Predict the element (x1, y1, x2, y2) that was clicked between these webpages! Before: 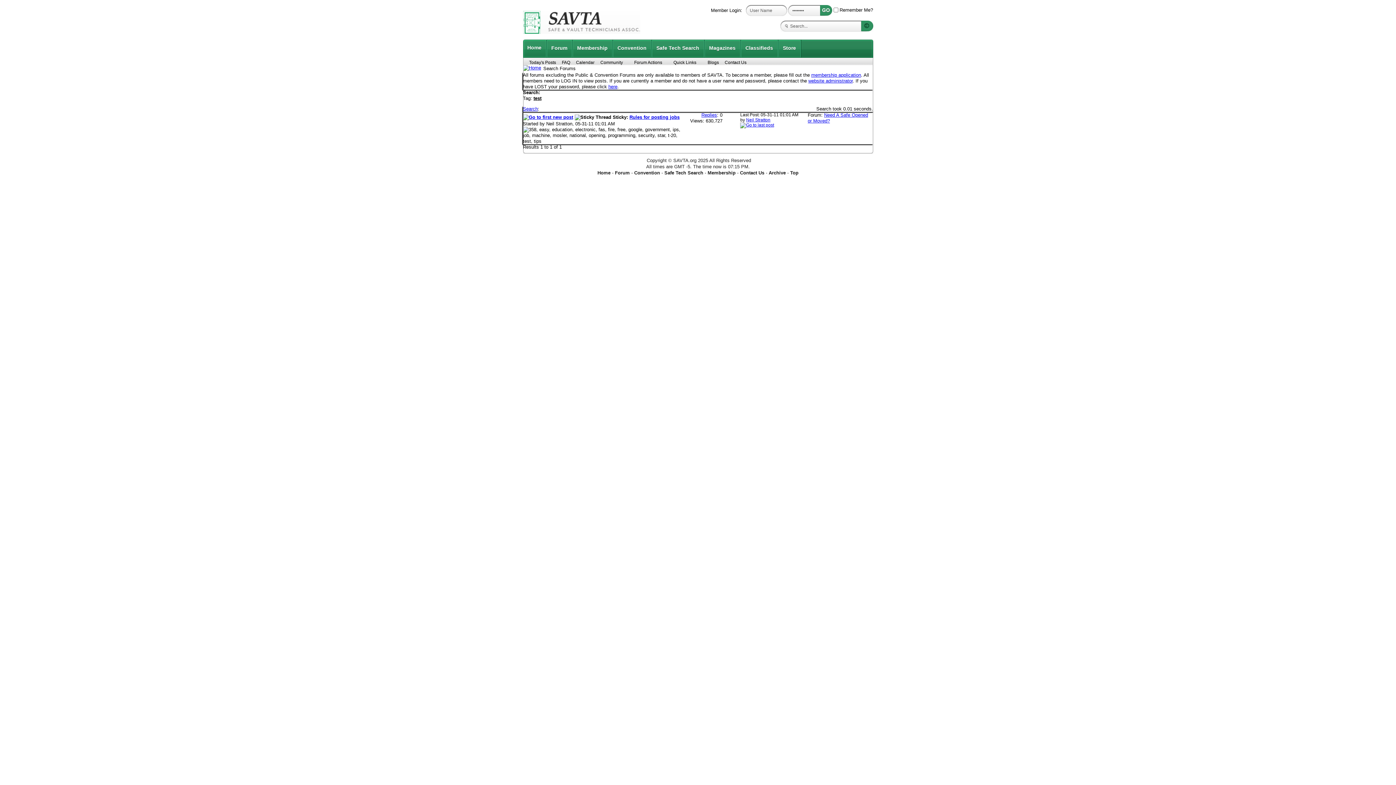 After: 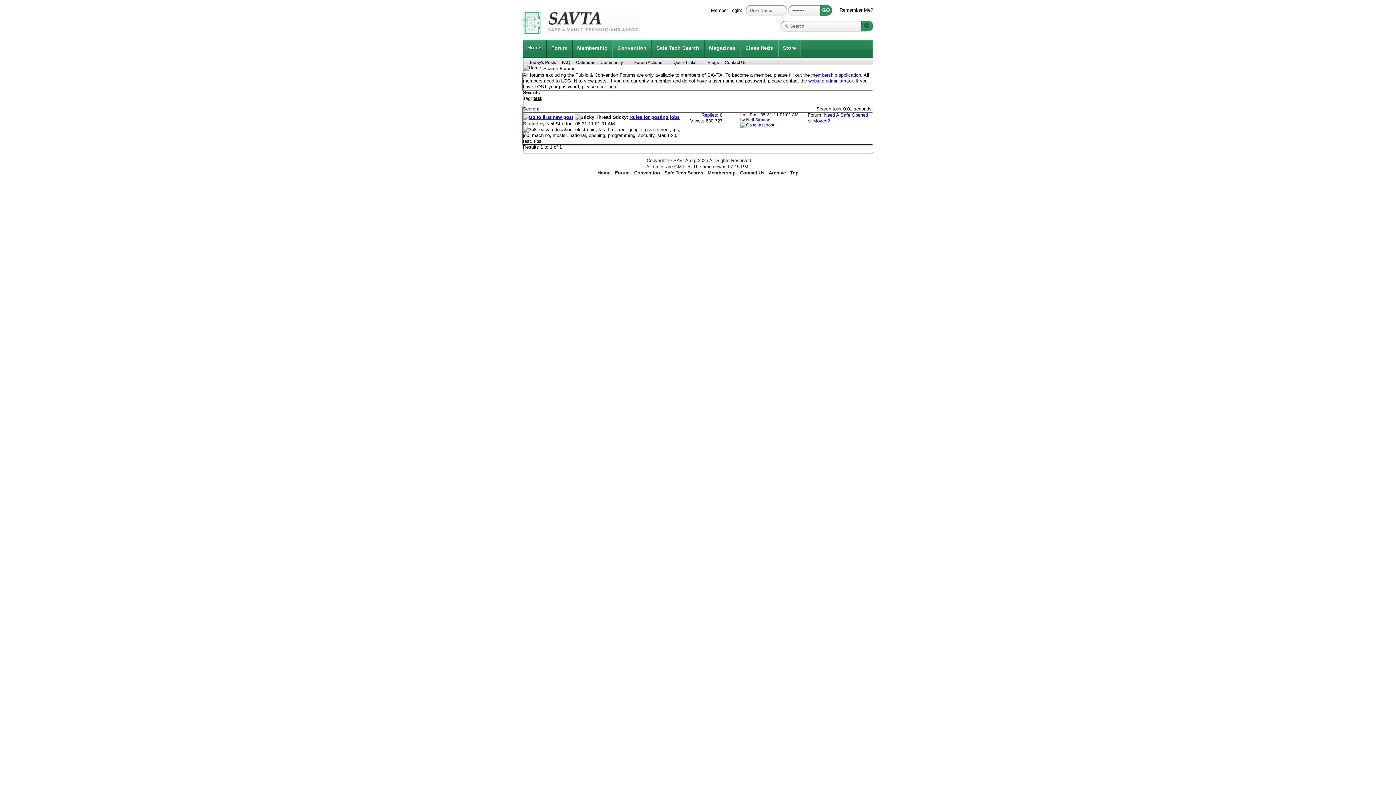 Action: bbox: (612, 40, 651, 57) label: Convention